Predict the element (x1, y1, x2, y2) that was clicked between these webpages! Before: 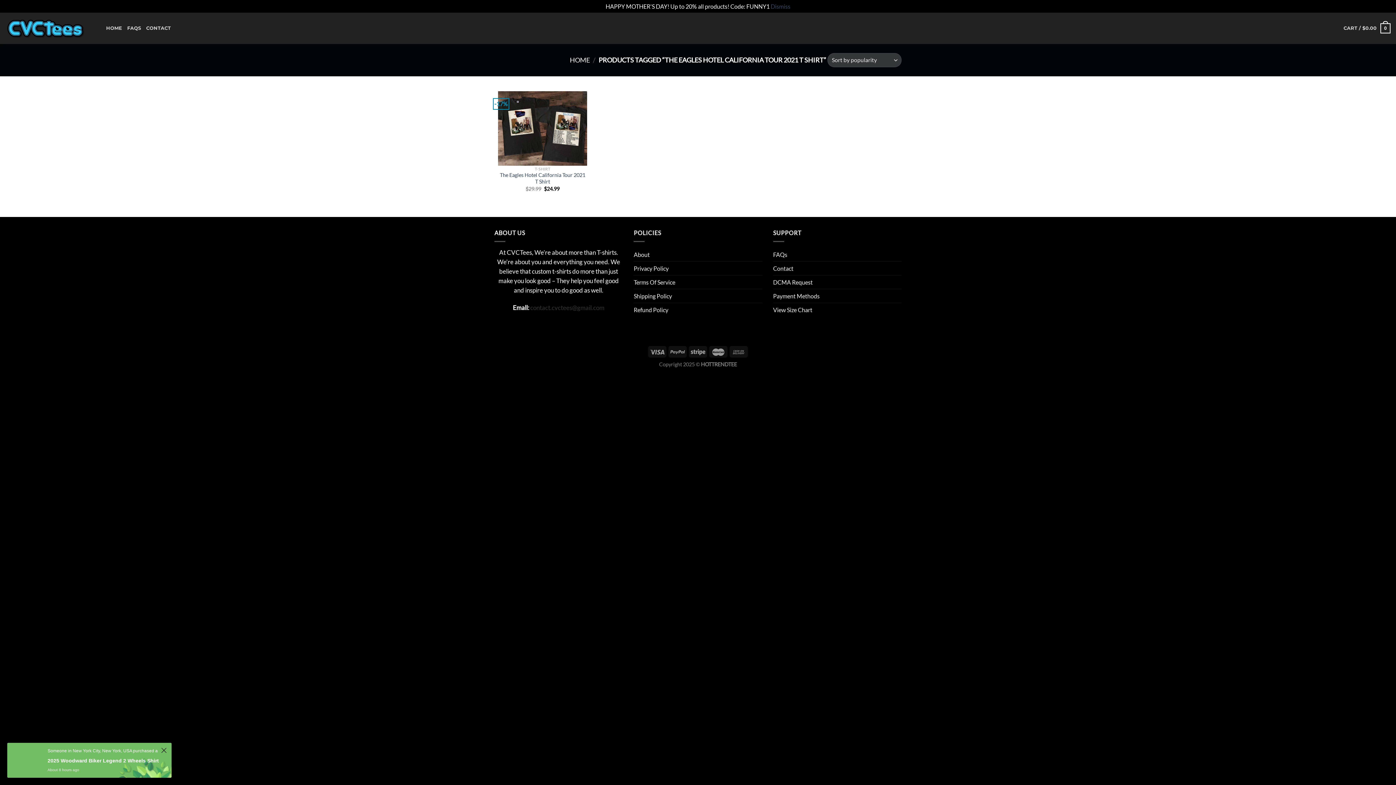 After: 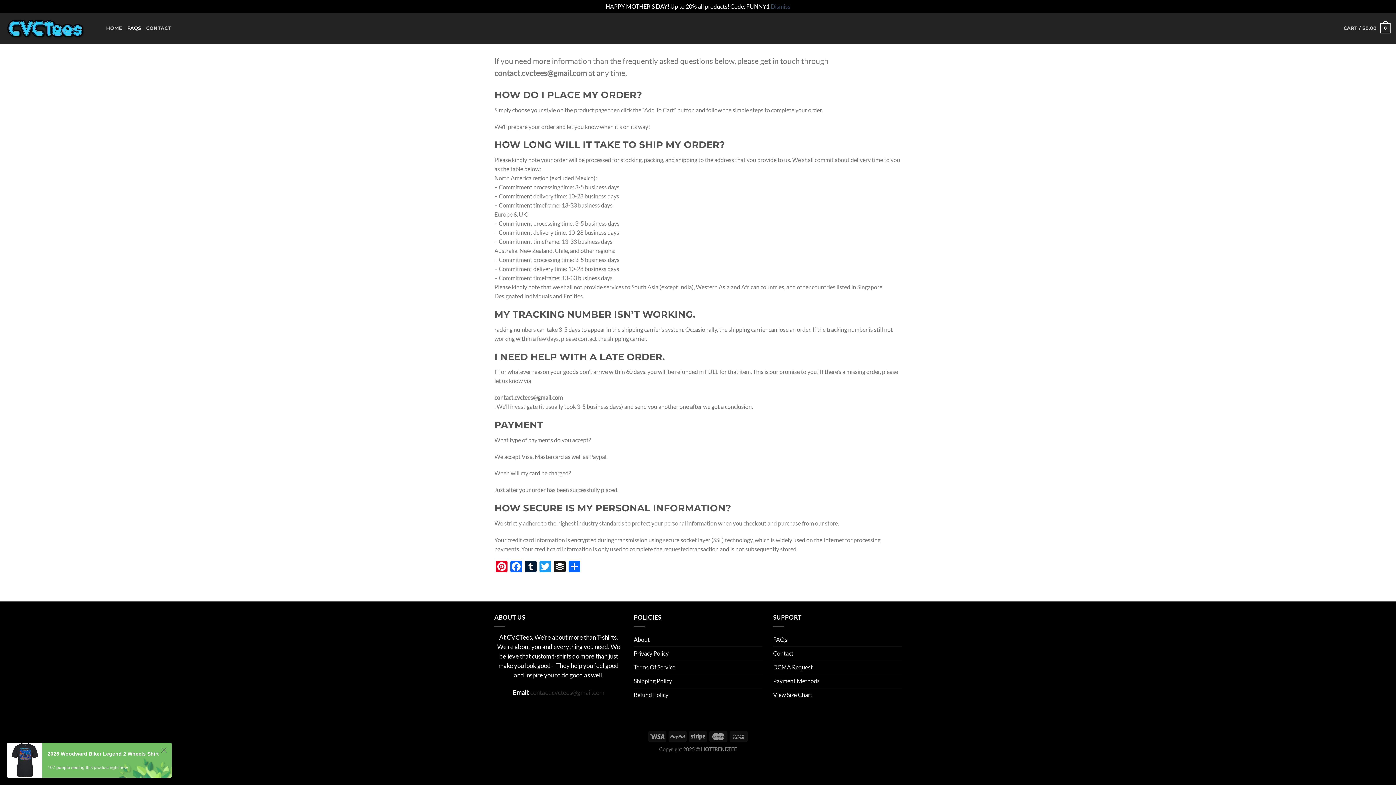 Action: bbox: (127, 21, 141, 35) label: FAQS